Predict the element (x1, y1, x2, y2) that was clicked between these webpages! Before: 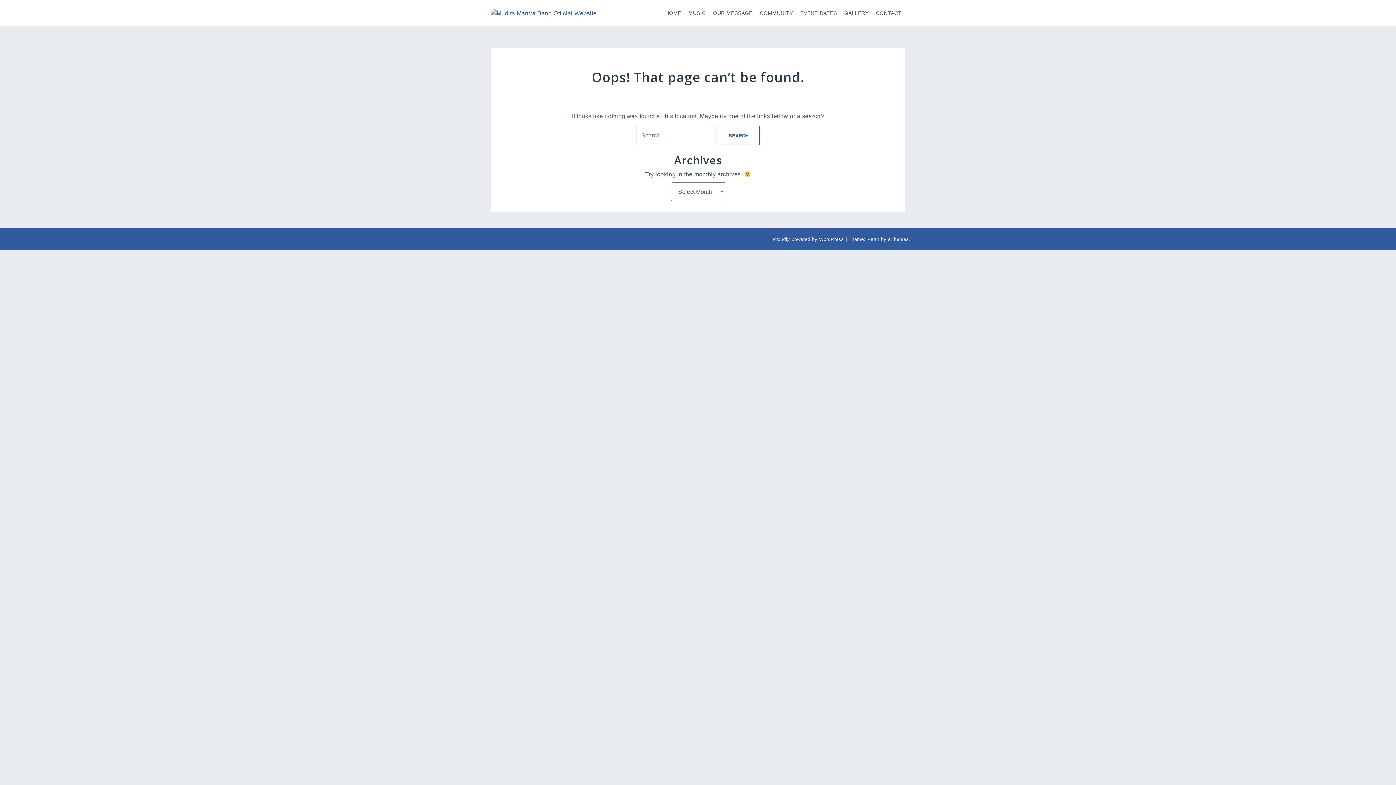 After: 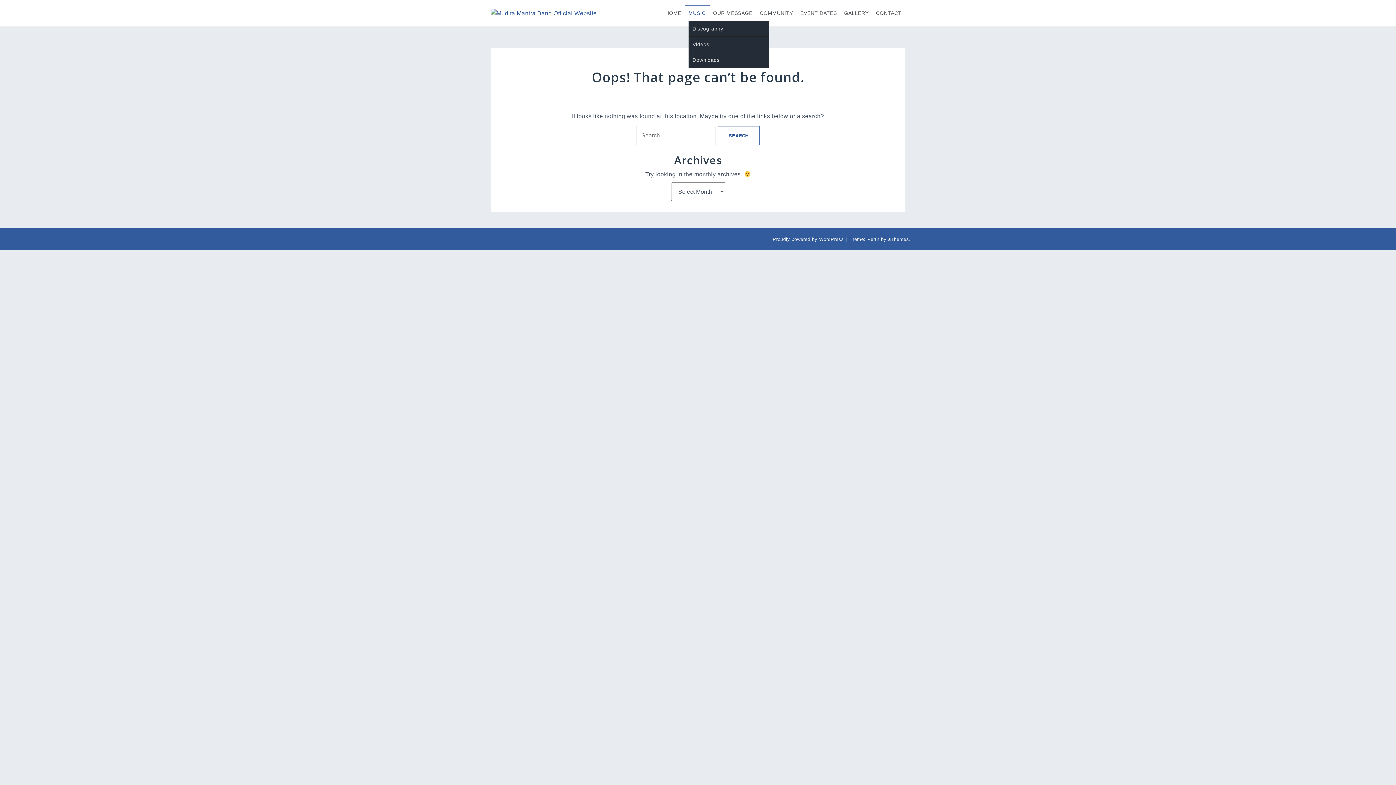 Action: bbox: (688, 9, 706, 17) label: MUSIC